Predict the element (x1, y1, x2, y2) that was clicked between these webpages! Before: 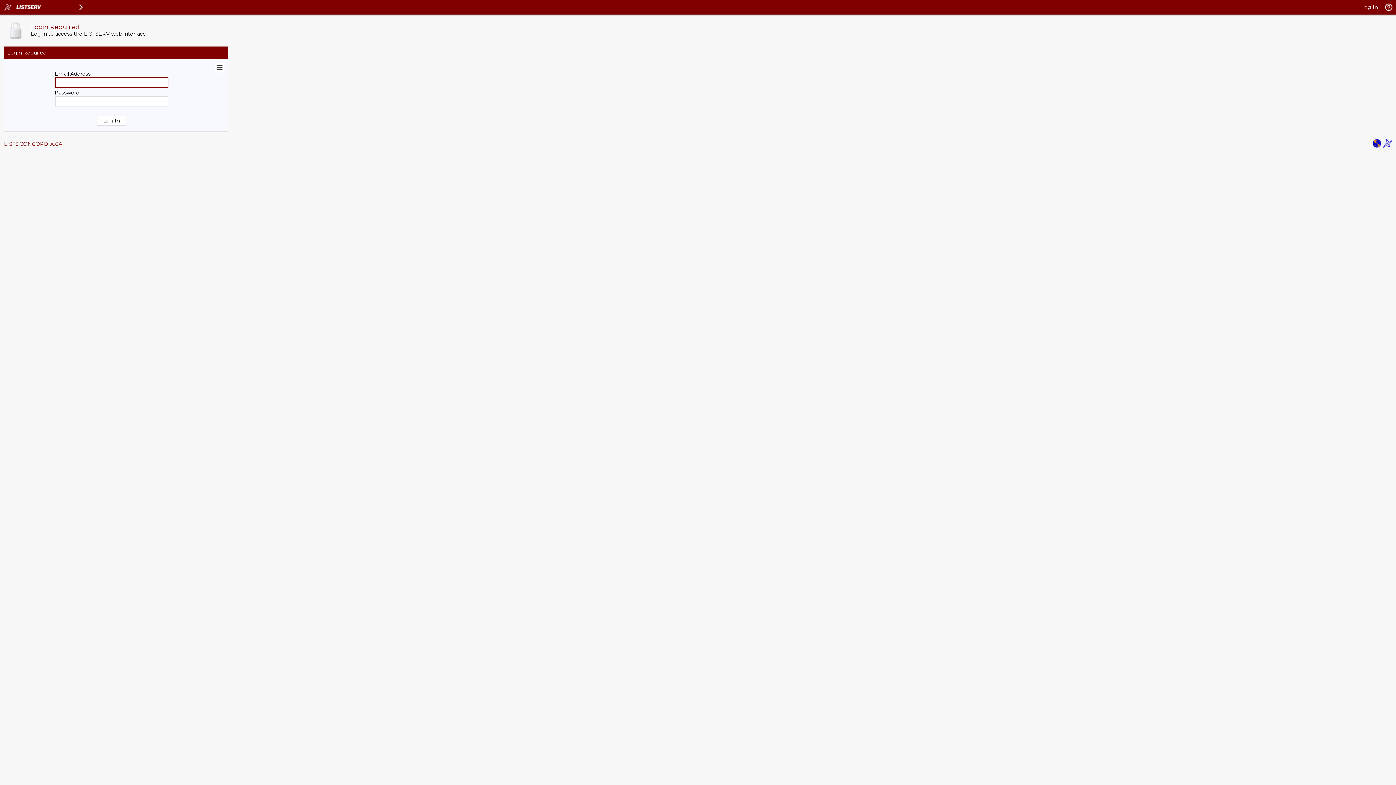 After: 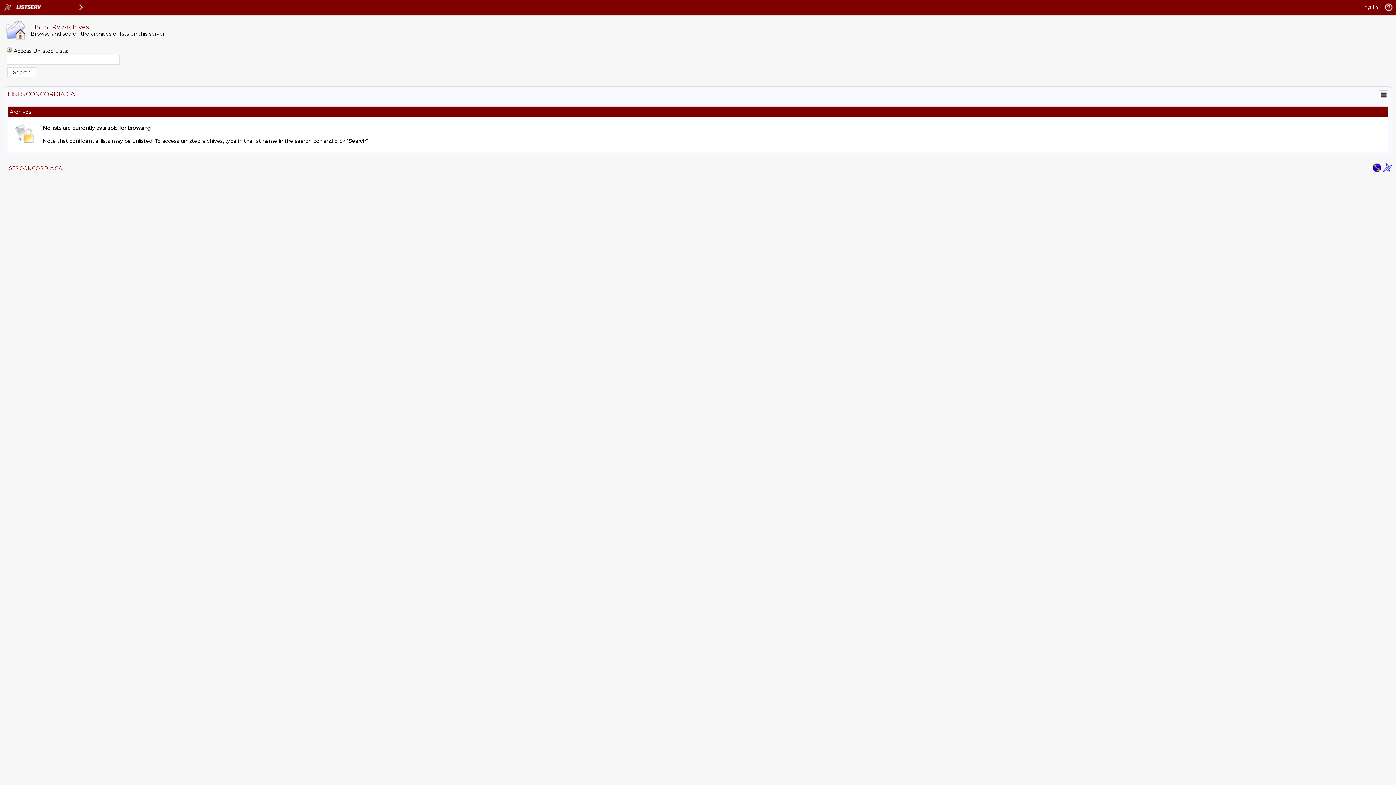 Action: label: LISTS.CONCORDIA.CA bbox: (4, 140, 62, 147)